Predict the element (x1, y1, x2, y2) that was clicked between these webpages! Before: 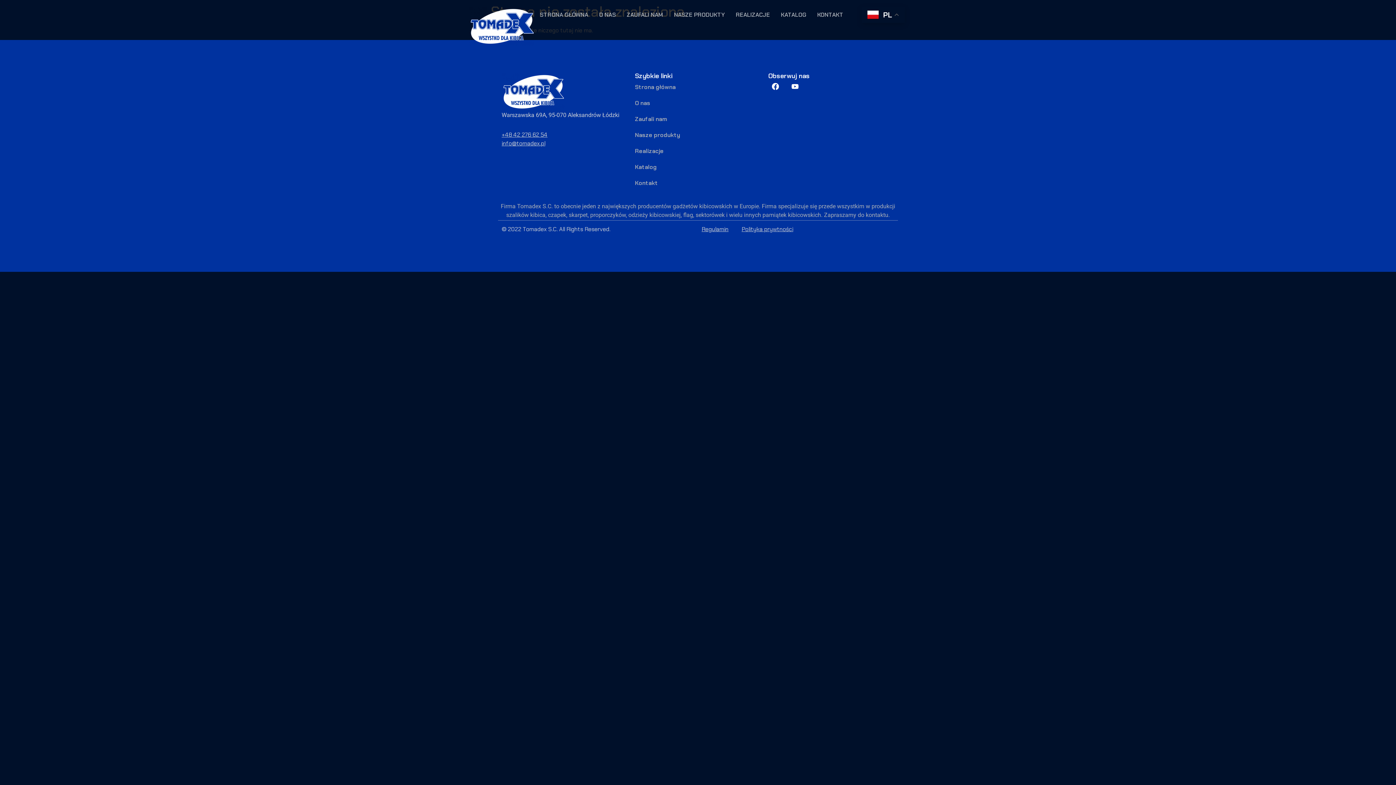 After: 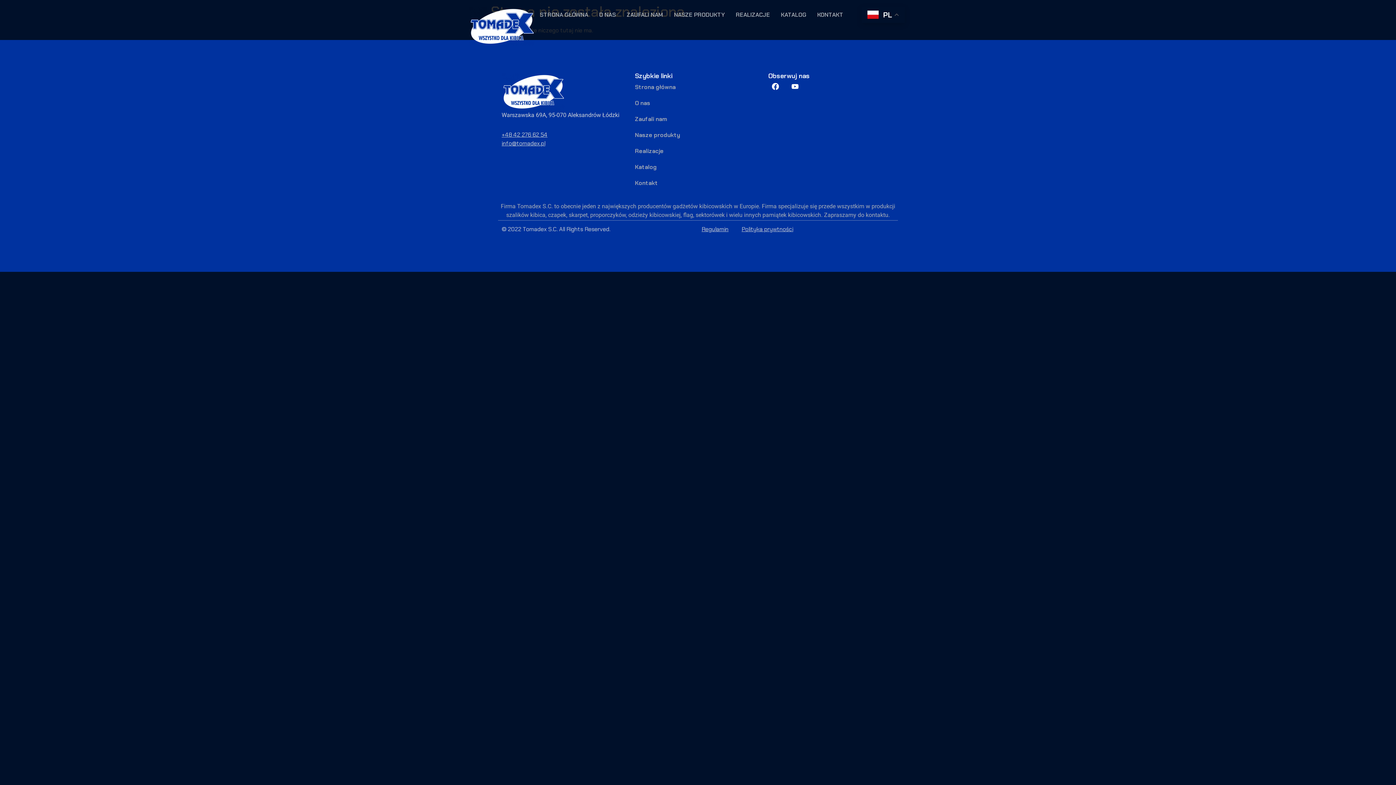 Action: label: info@tomadex.pl bbox: (501, 139, 545, 147)